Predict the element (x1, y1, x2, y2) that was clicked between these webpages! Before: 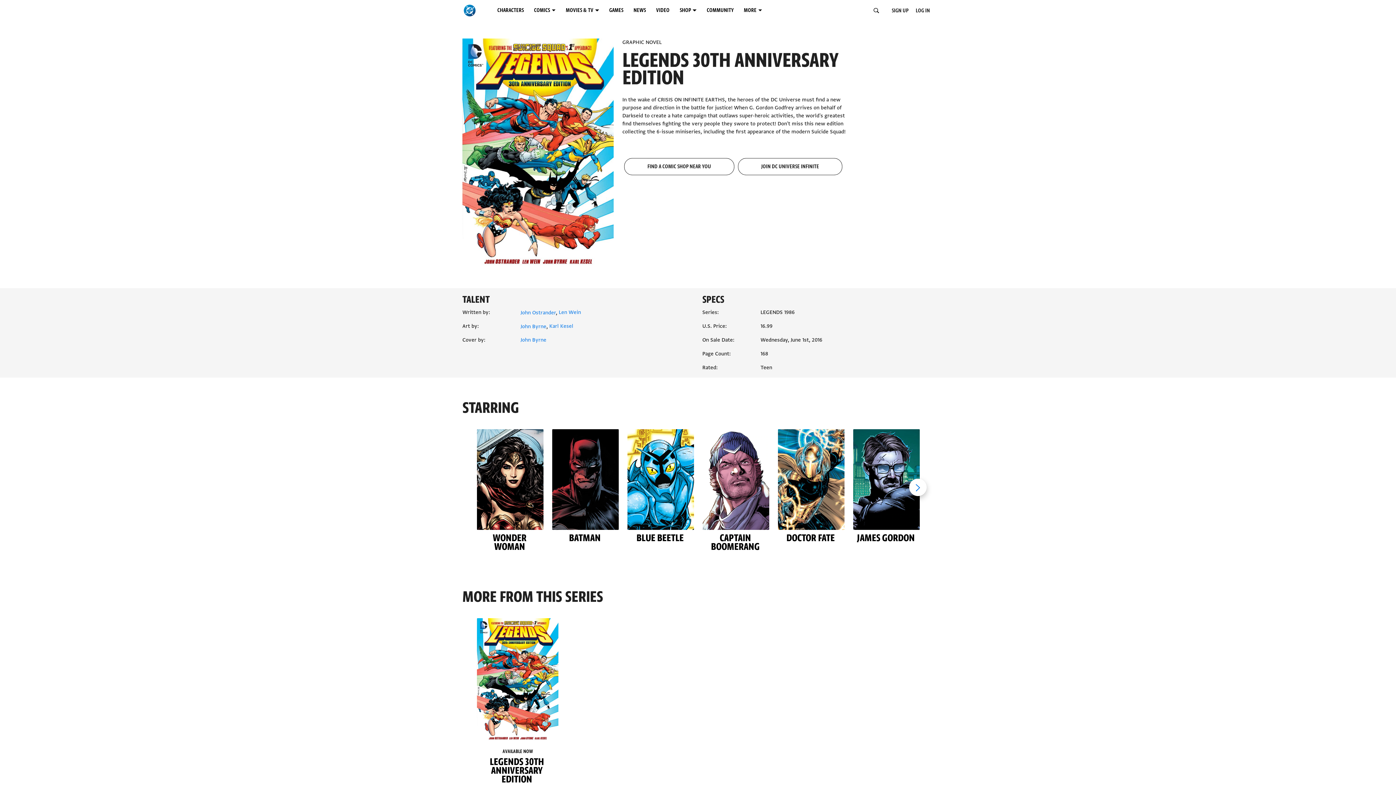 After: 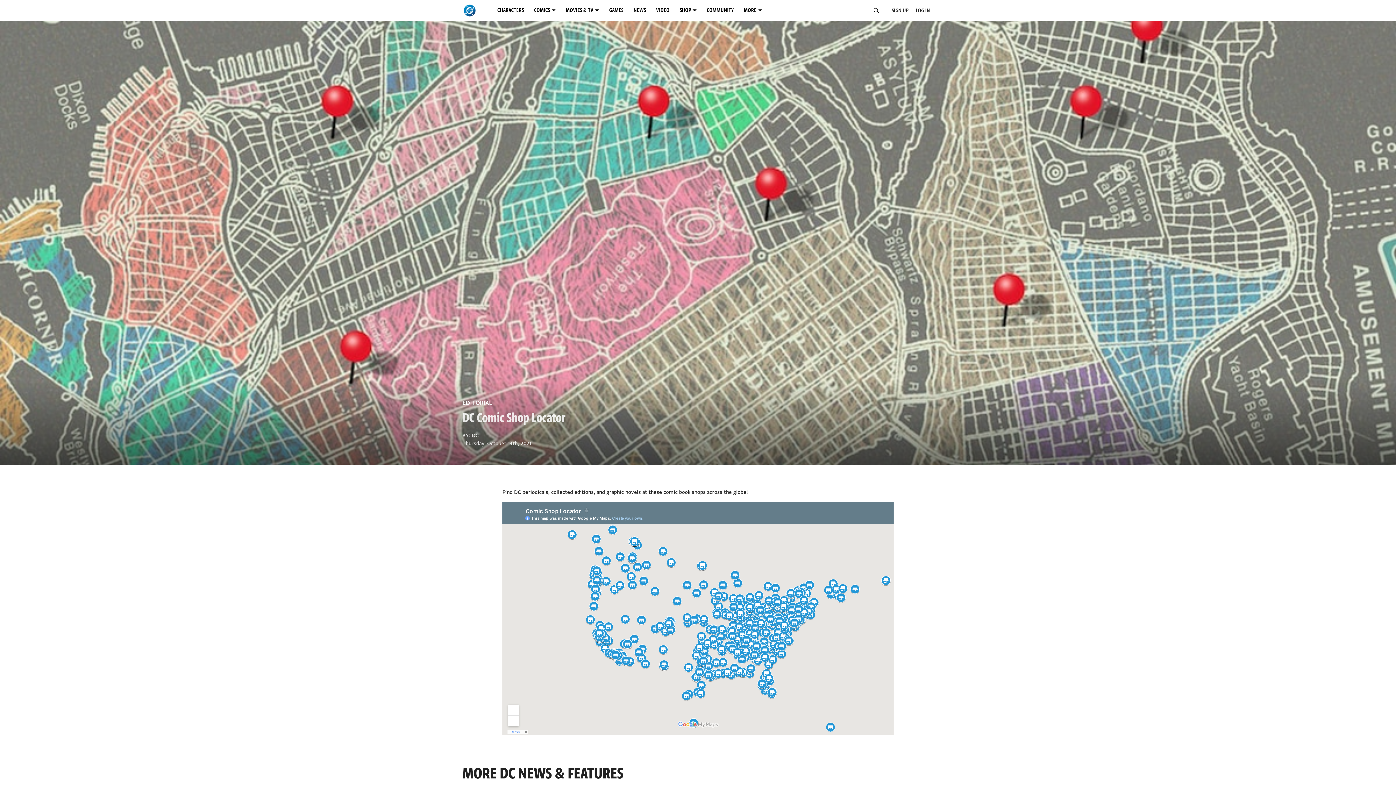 Action: label: FIND A COMIC SHOP NEAR YOU bbox: (624, 158, 734, 175)